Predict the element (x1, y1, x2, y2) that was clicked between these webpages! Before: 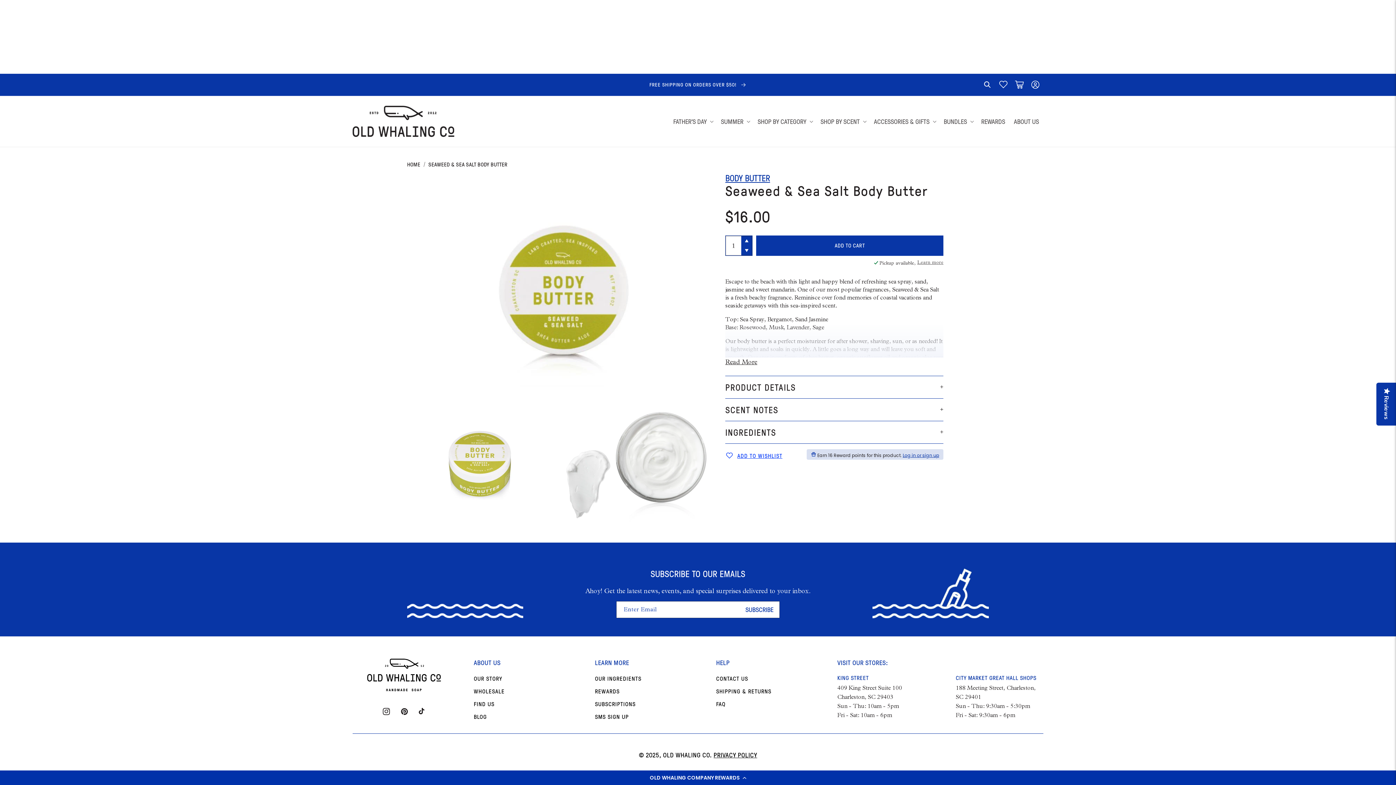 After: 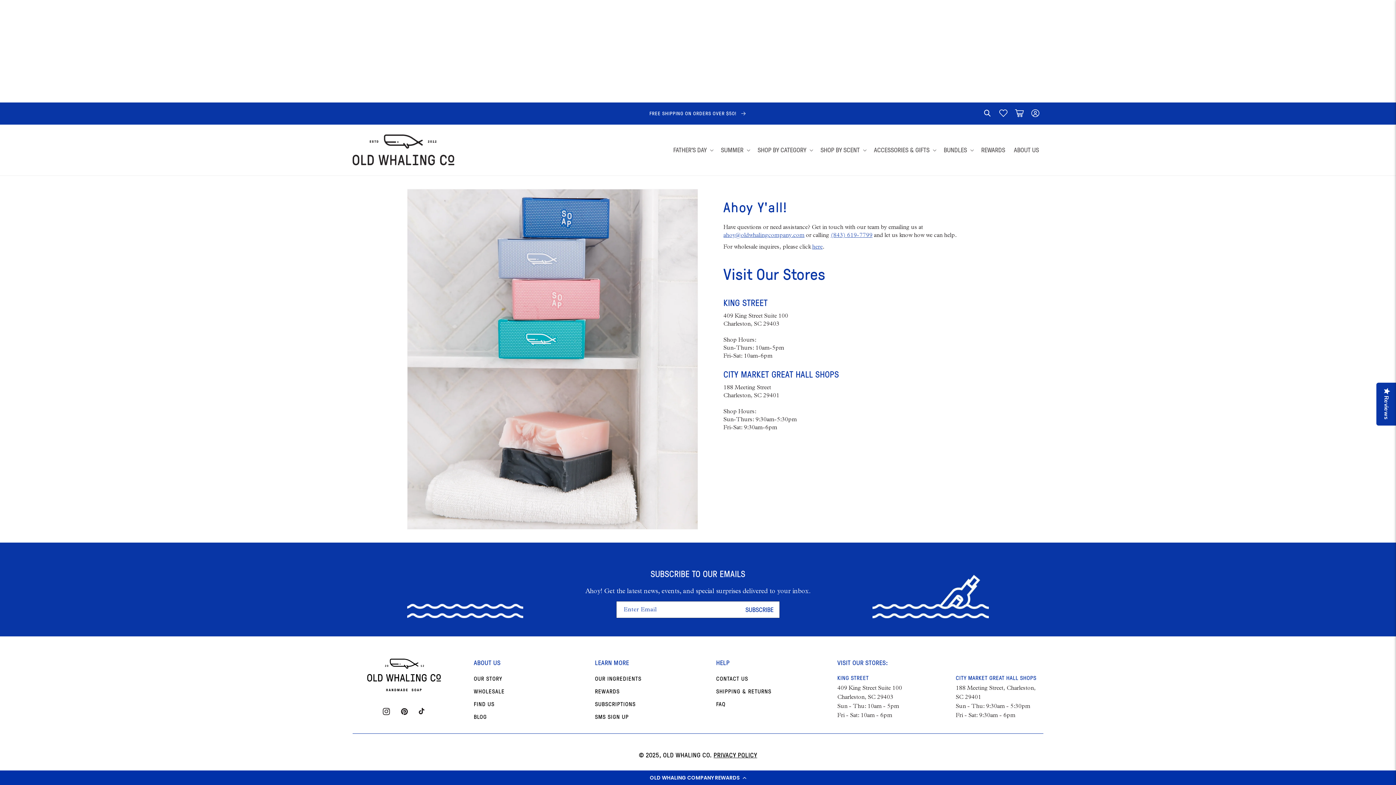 Action: label: CONTACT US bbox: (716, 674, 748, 682)